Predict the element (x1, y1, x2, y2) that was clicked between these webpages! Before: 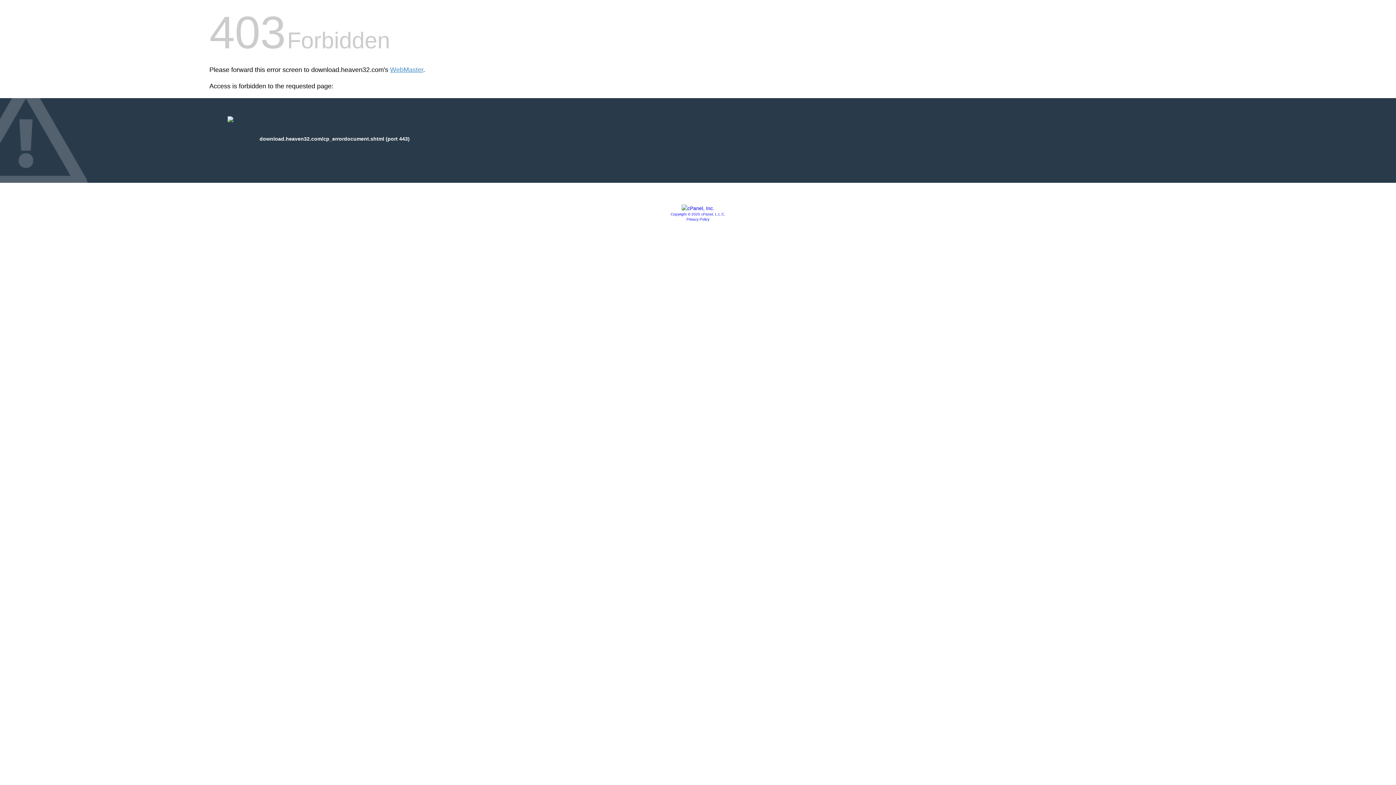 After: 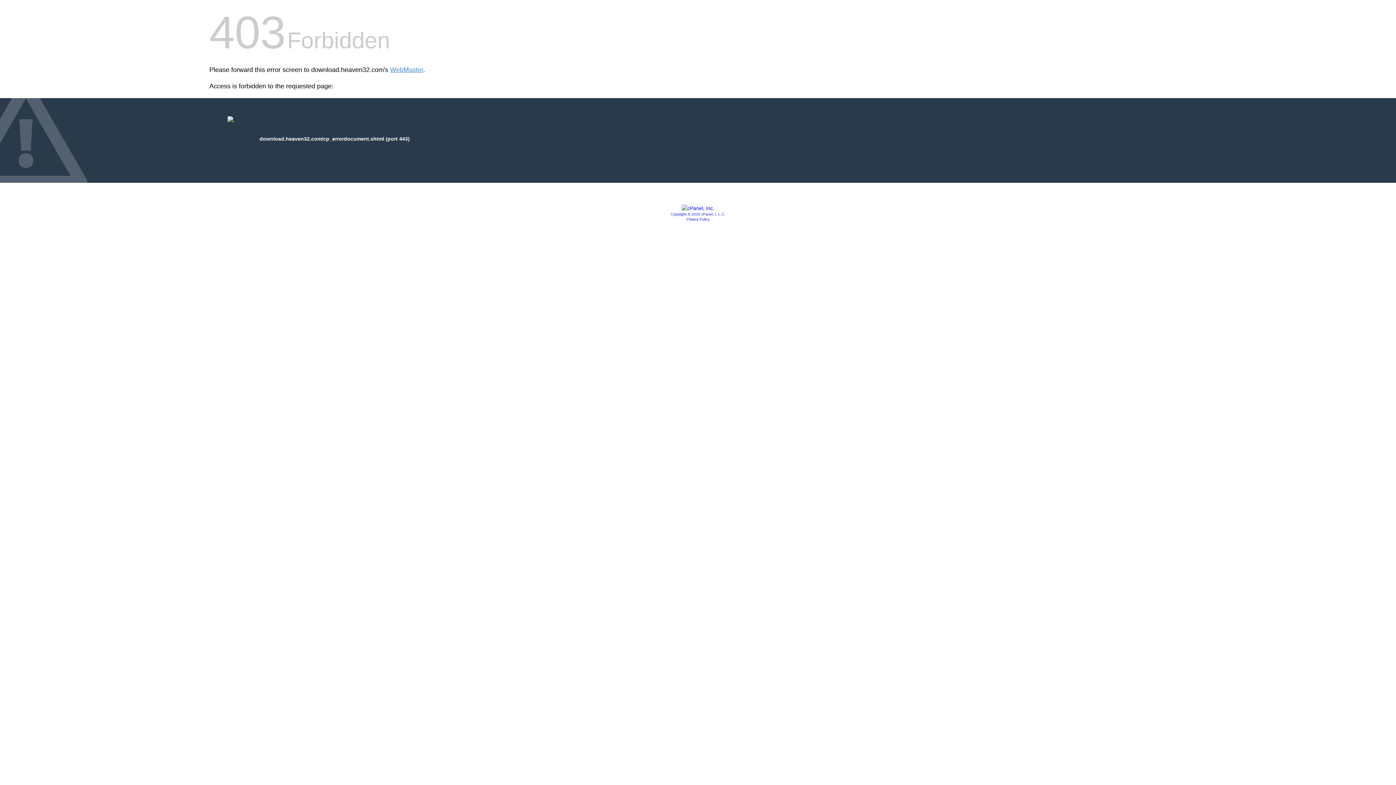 Action: bbox: (670, 212, 725, 216) label: Copyright © 2020 cPanel, L.L.C.